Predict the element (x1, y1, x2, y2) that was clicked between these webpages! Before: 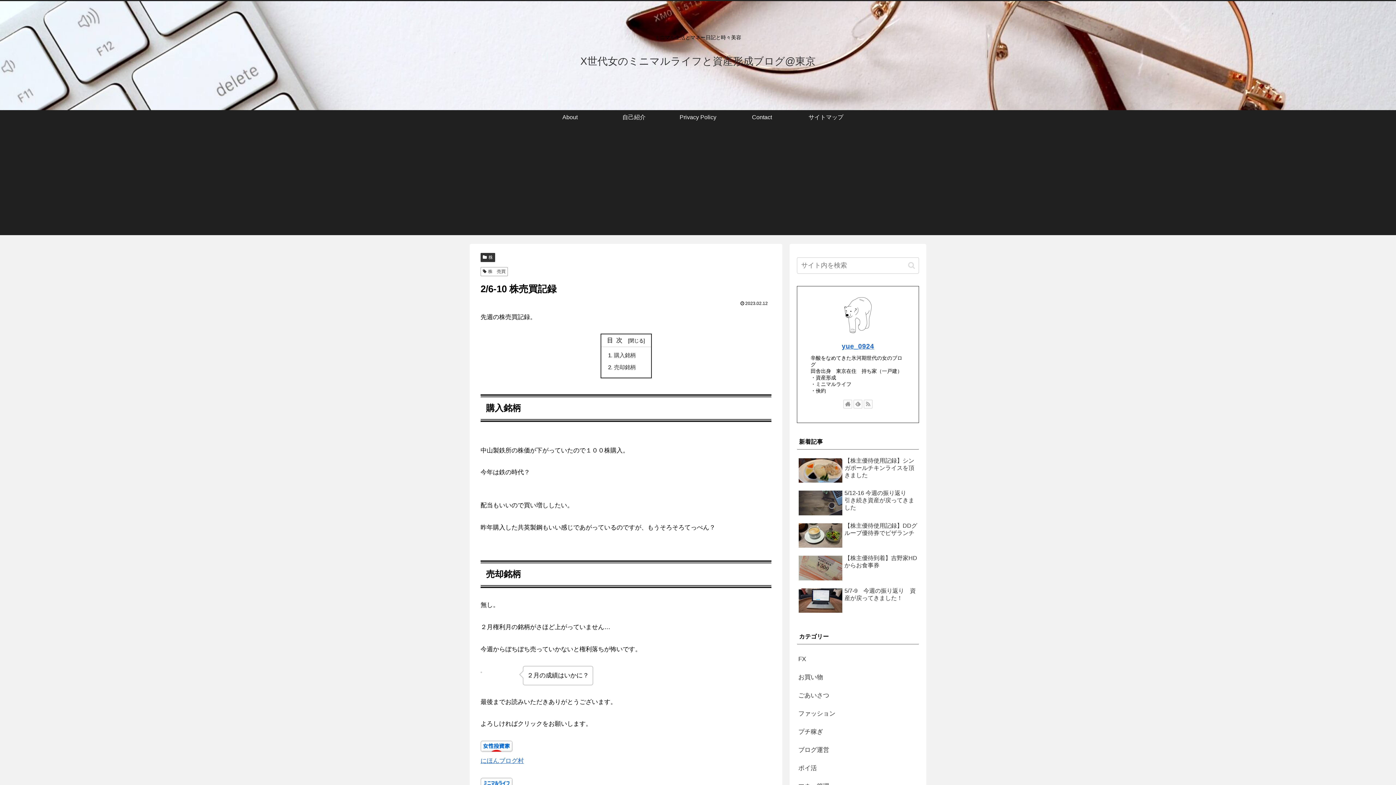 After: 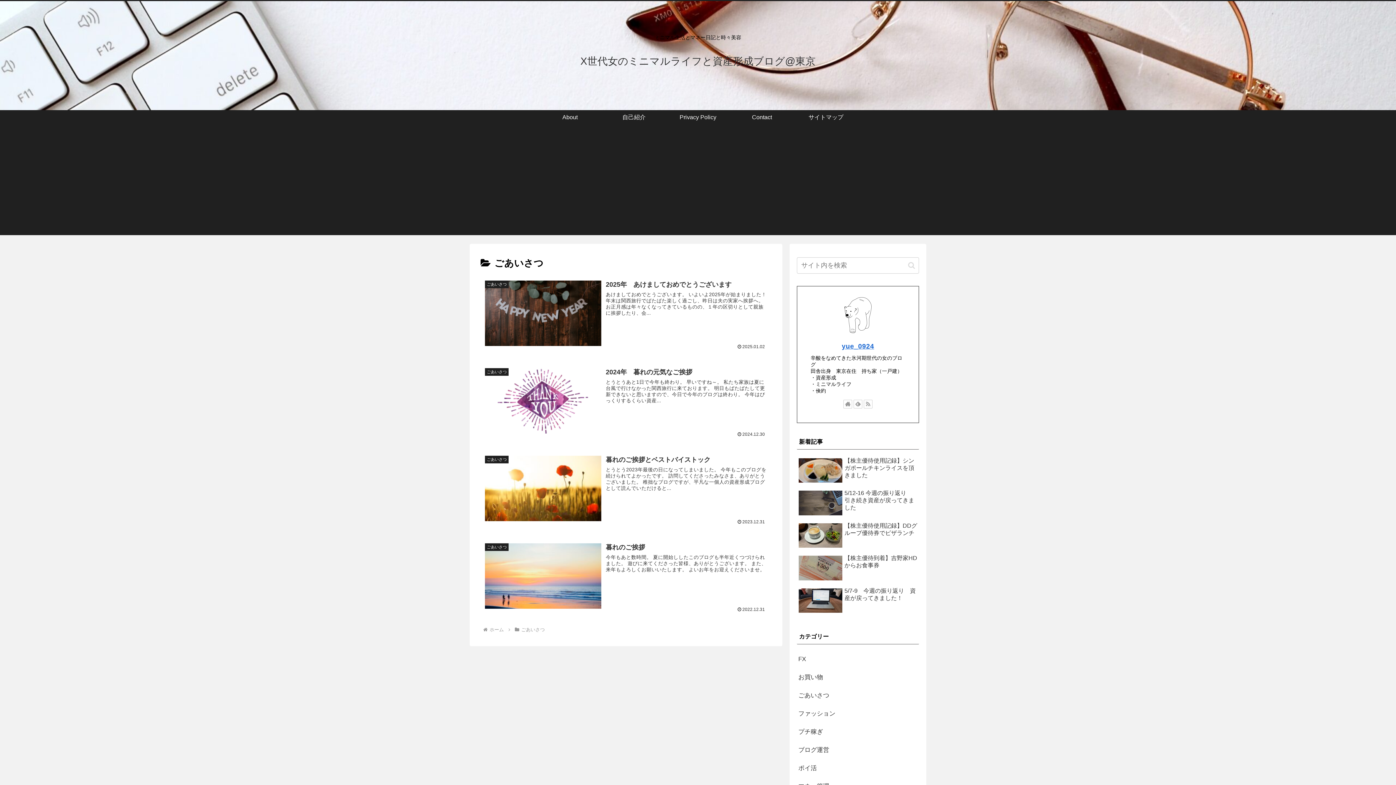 Action: label: ごあいさつ bbox: (797, 686, 919, 704)